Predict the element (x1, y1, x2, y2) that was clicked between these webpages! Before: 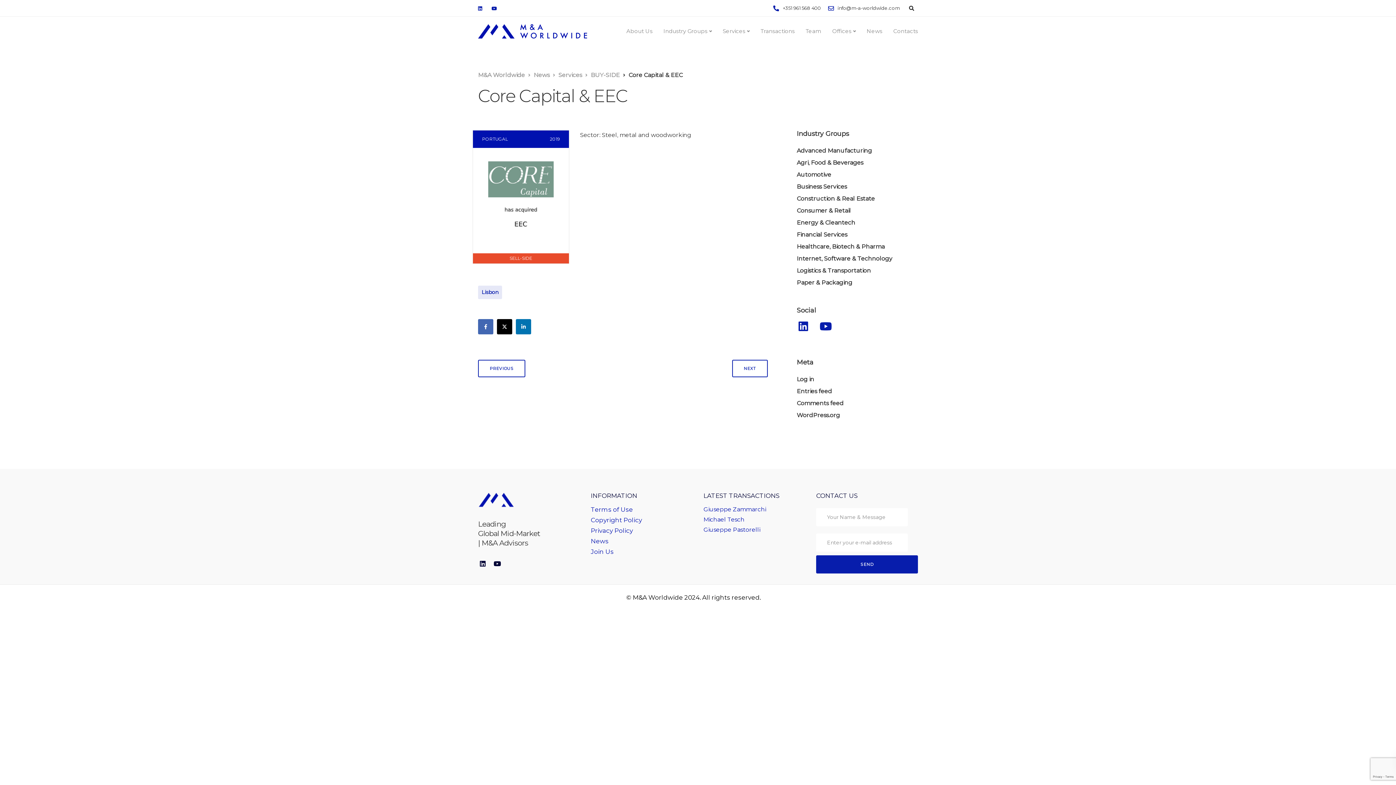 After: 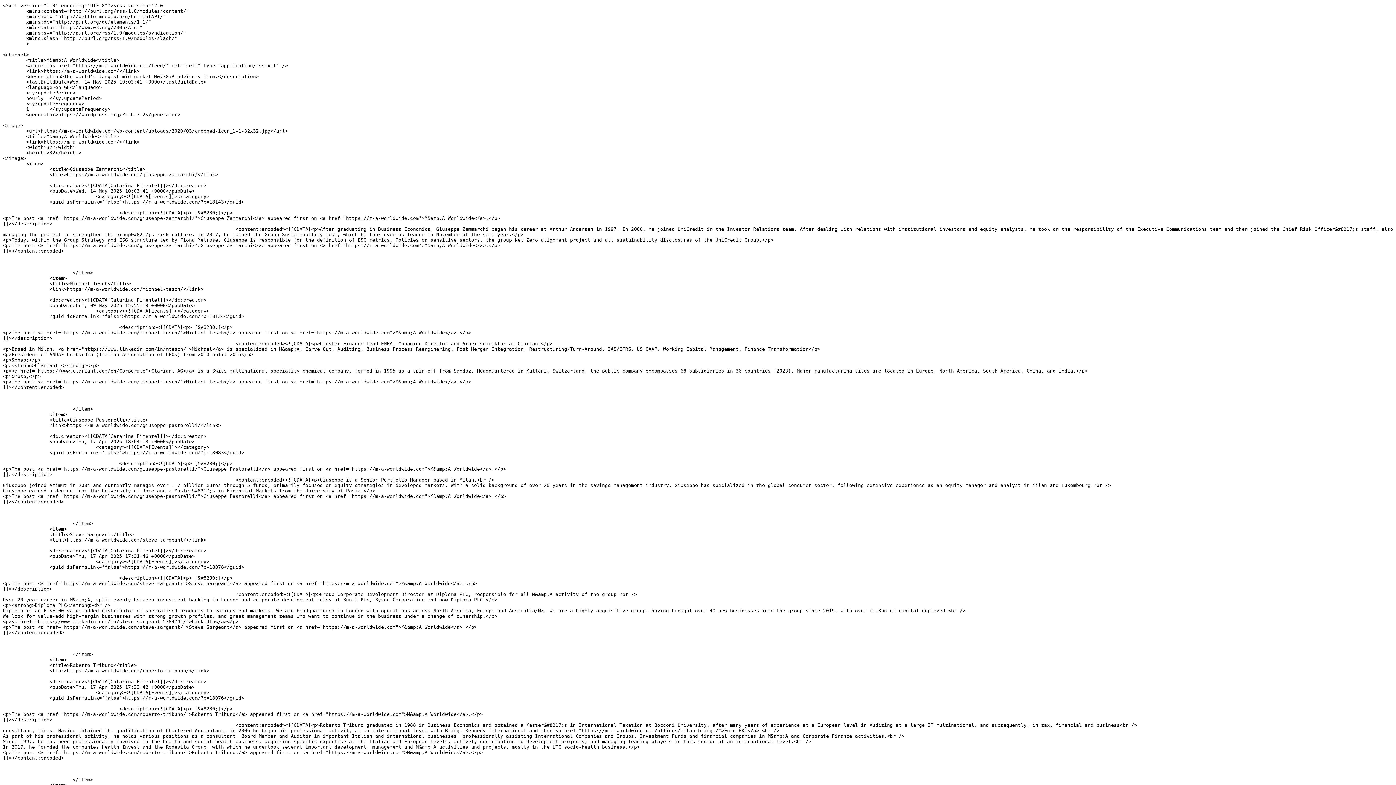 Action: bbox: (796, 388, 832, 394) label: Entries feed